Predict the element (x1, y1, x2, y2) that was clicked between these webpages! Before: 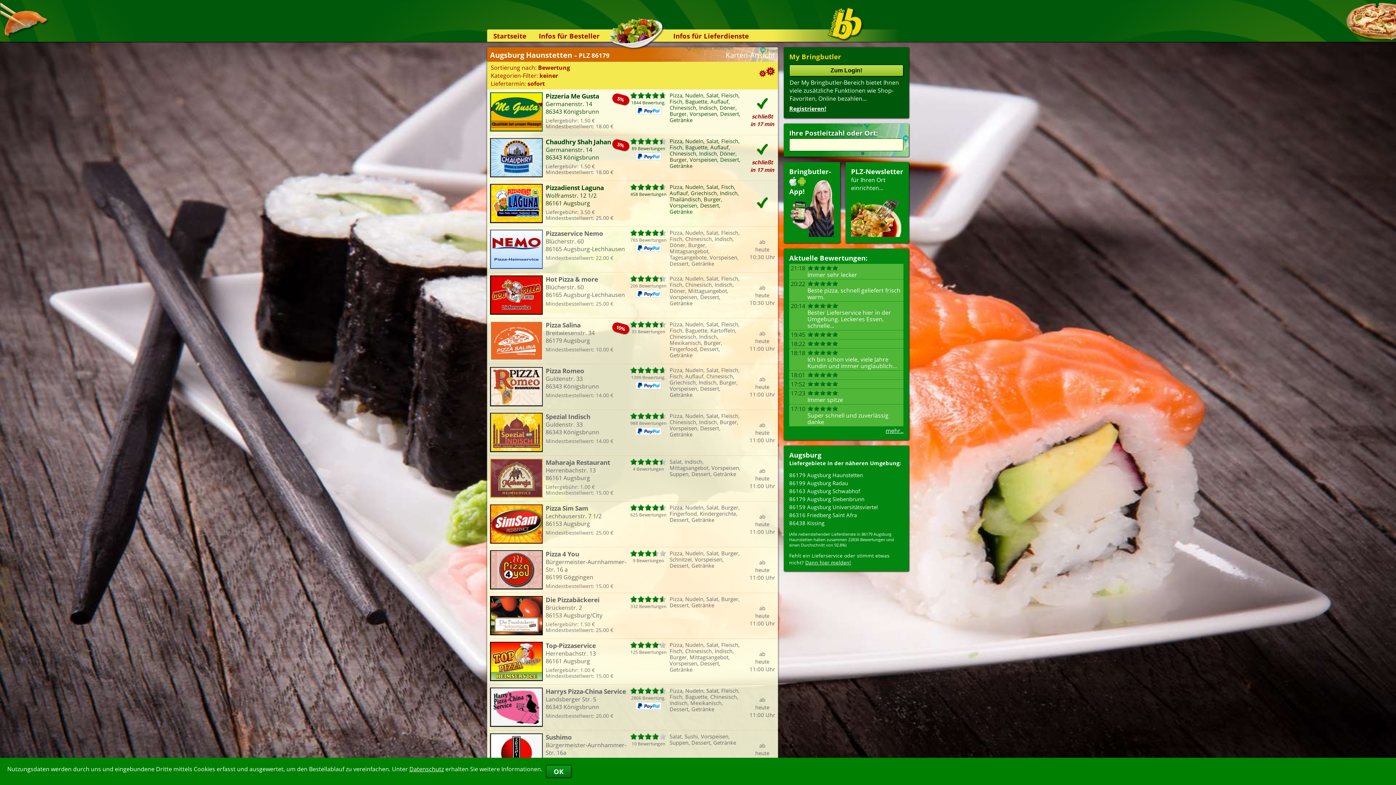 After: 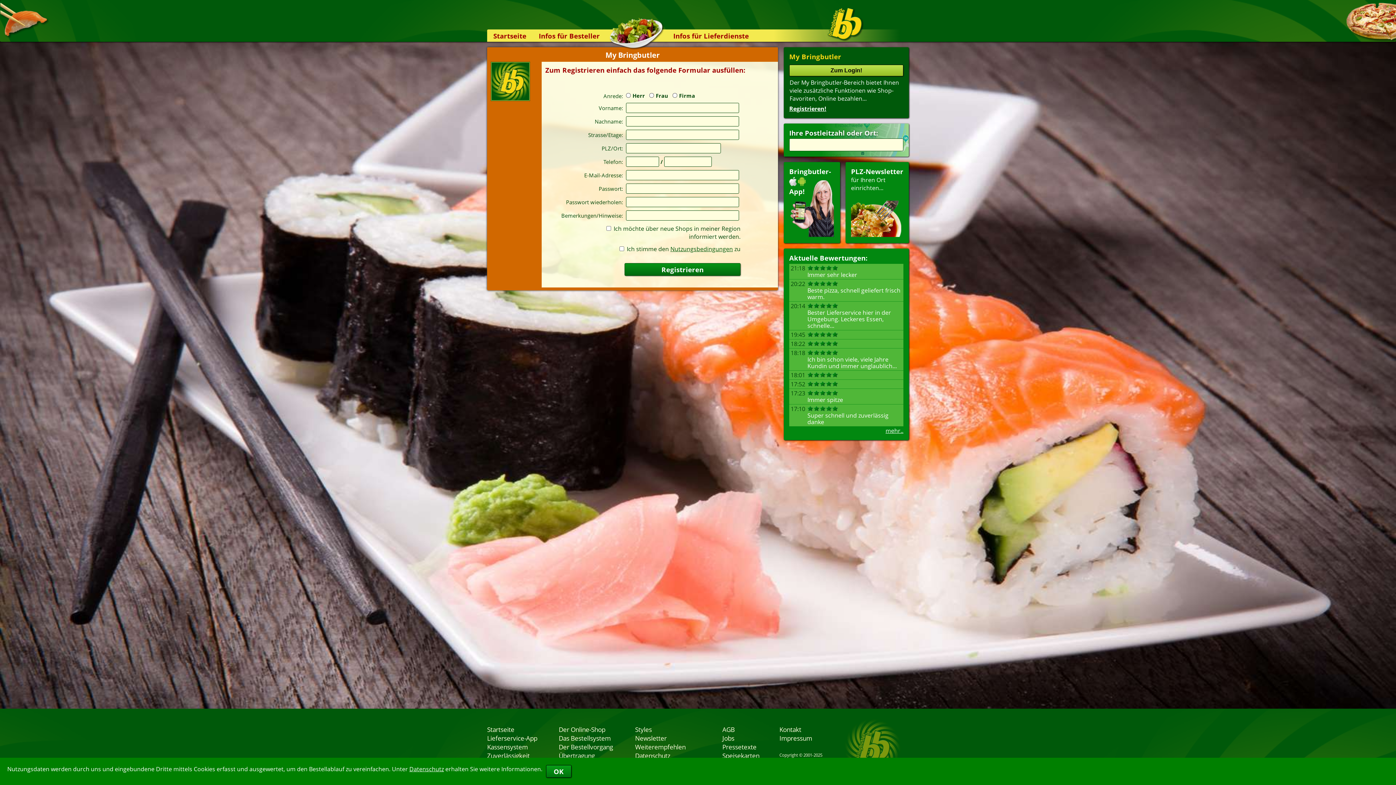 Action: bbox: (789, 104, 826, 112) label: Registrieren!